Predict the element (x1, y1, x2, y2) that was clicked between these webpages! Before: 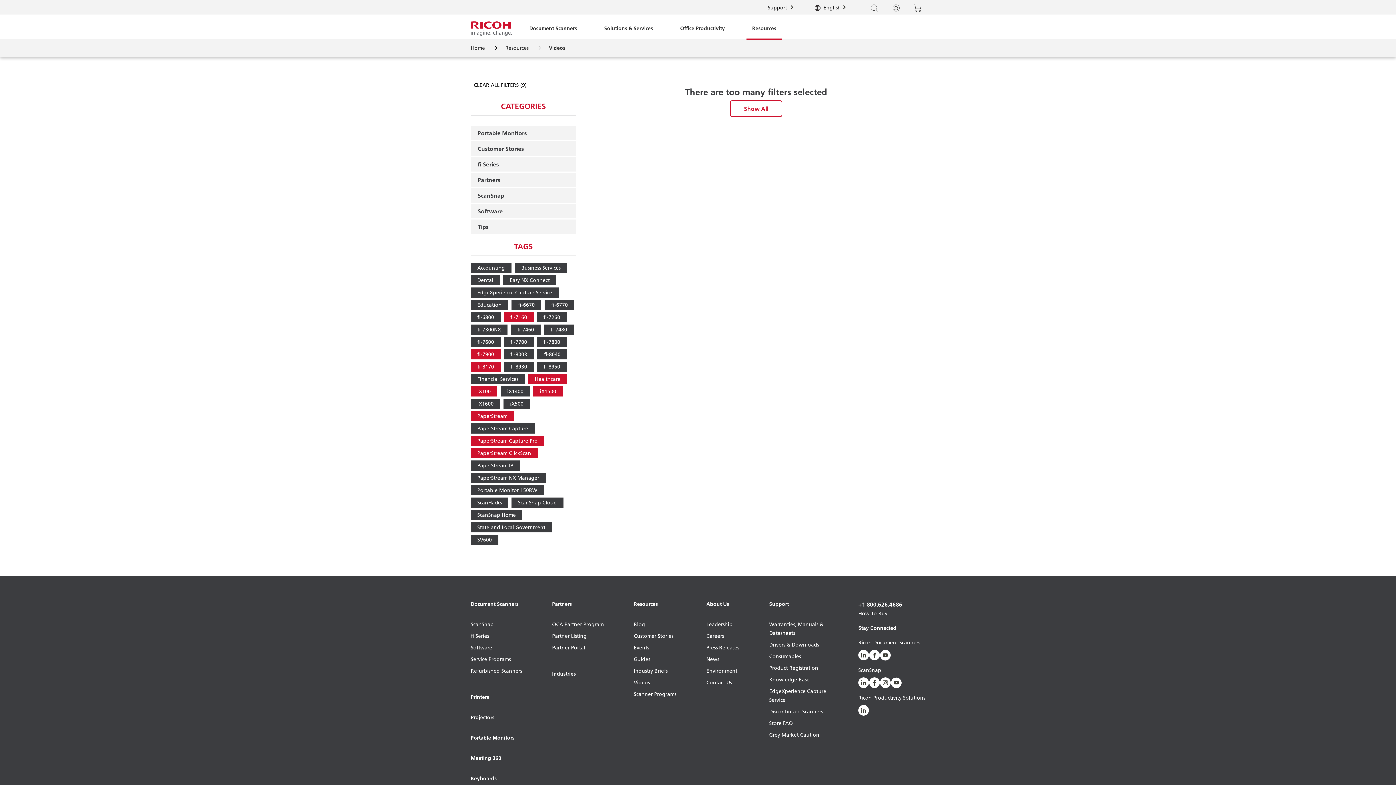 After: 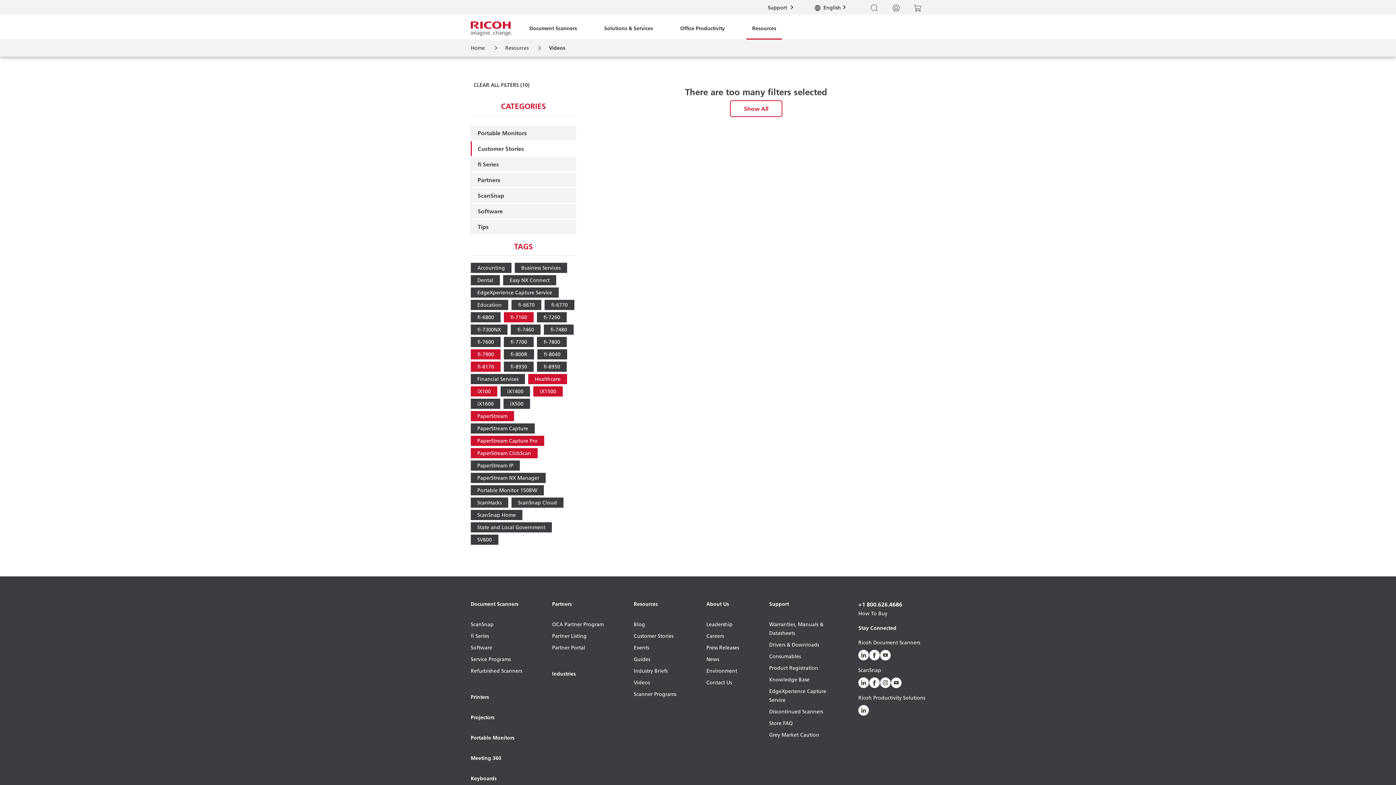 Action: label: Customer Stories bbox: (471, 141, 576, 156)